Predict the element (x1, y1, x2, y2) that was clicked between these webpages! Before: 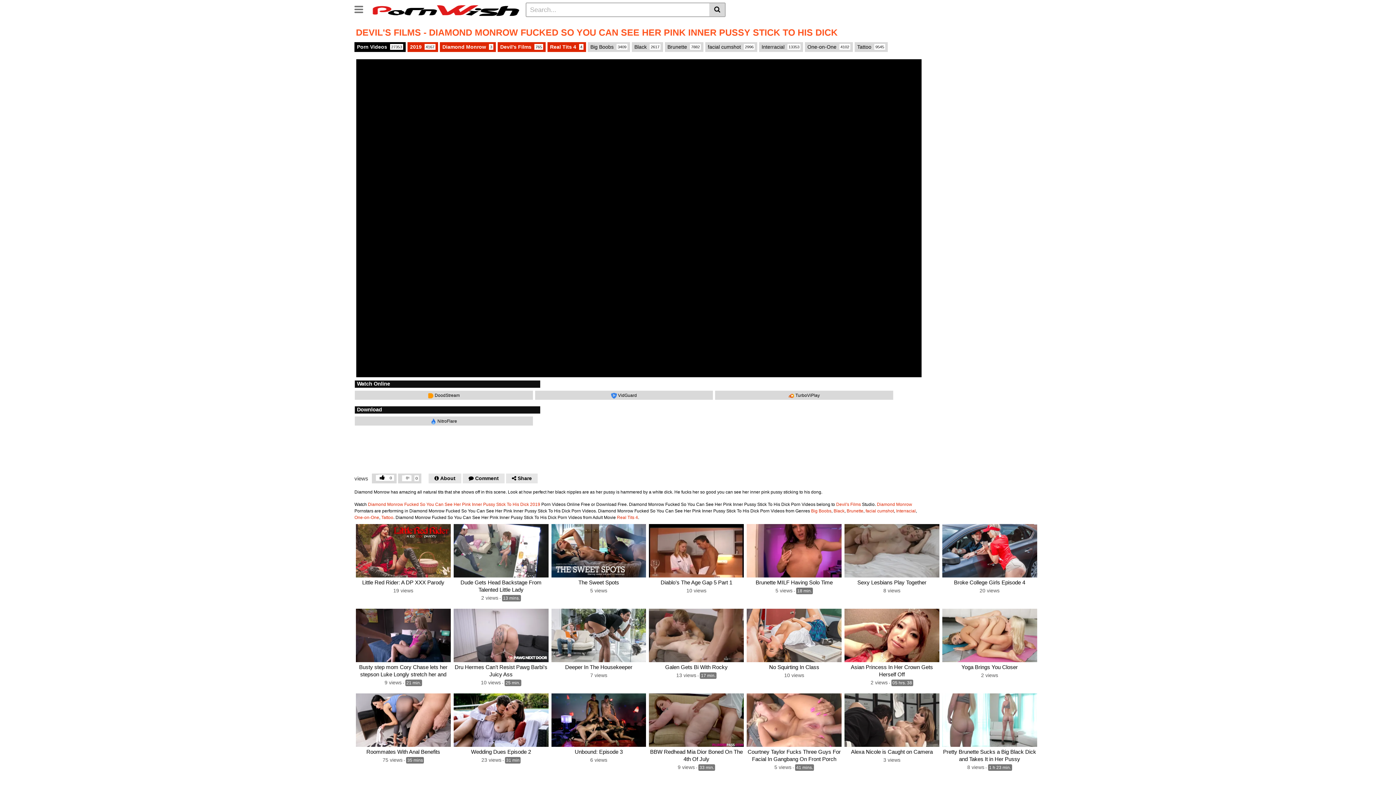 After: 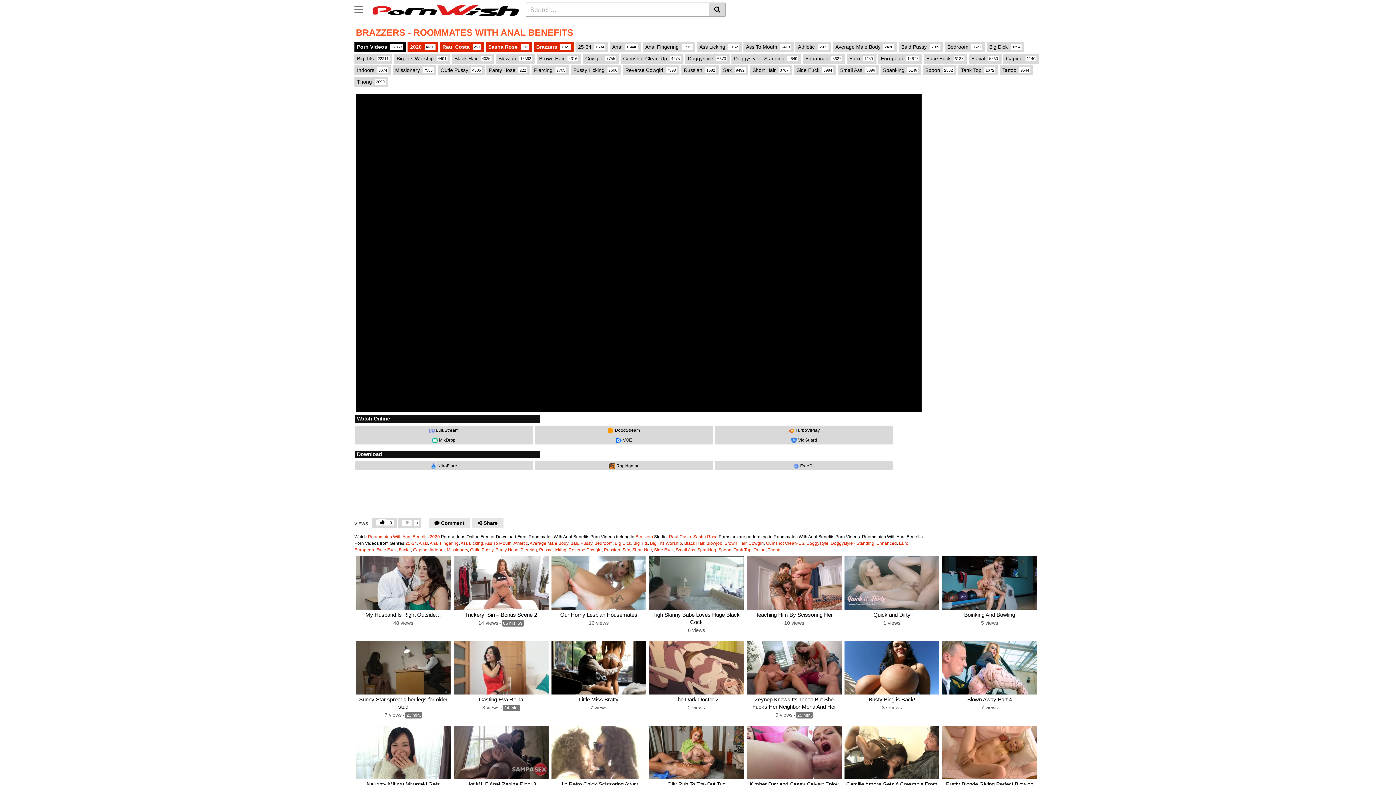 Action: bbox: (356, 693, 450, 747)